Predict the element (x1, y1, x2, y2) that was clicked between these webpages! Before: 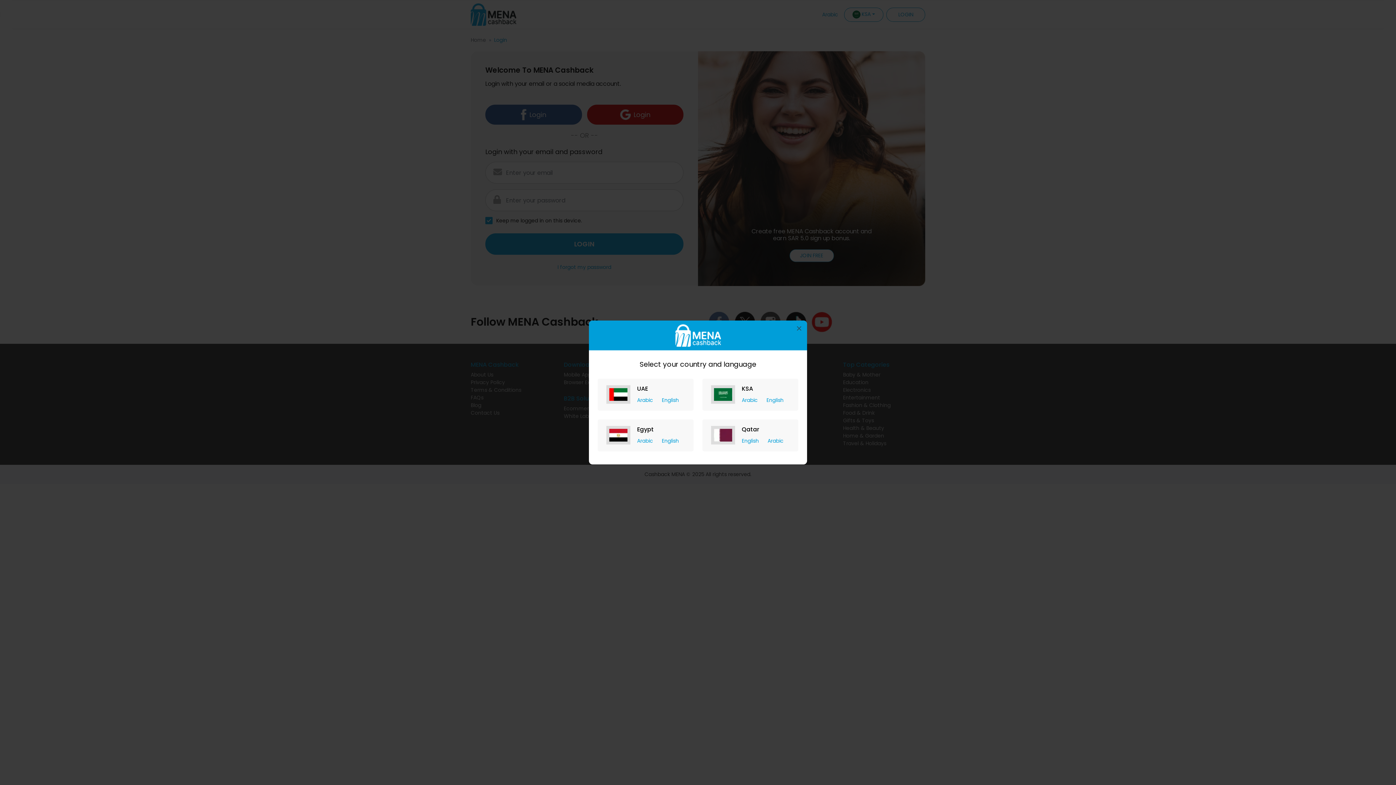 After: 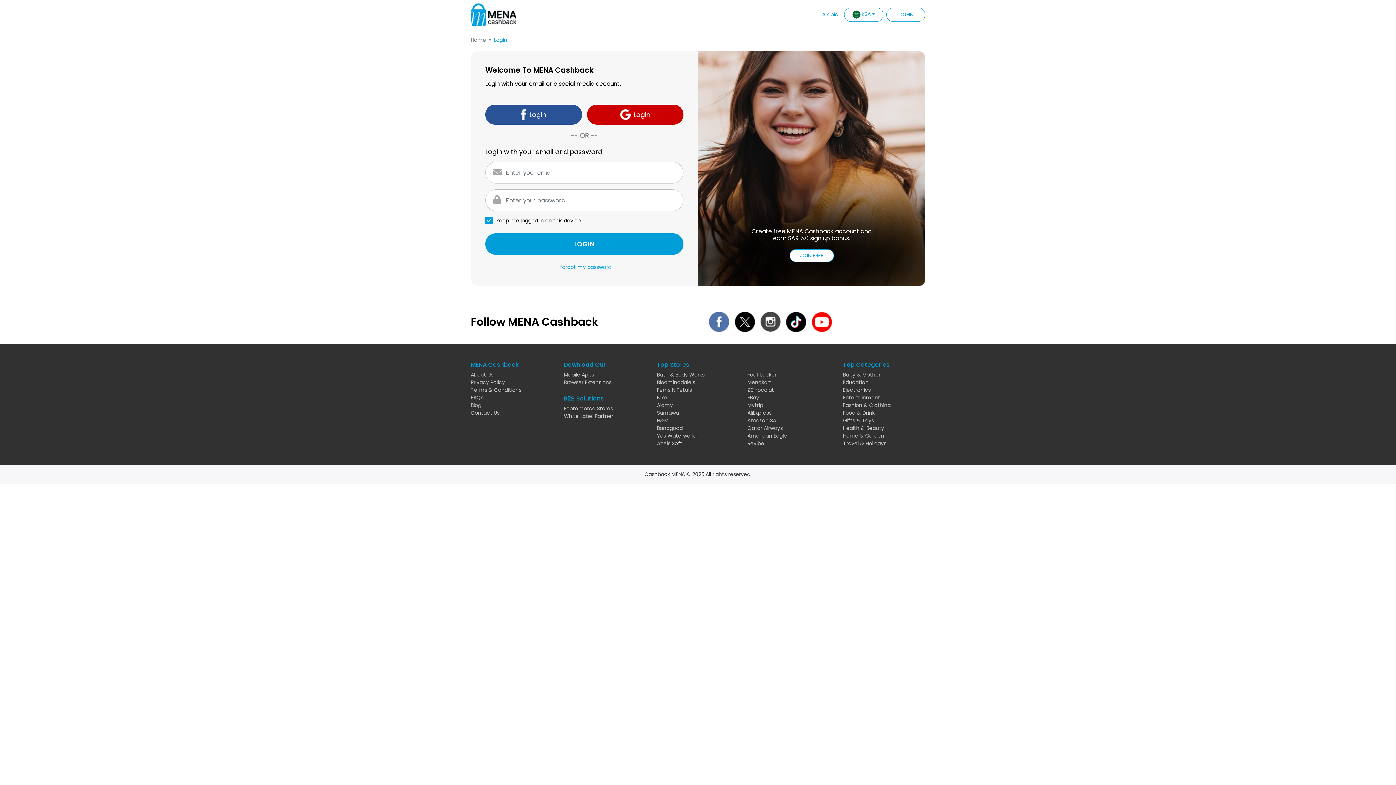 Action: label: English bbox: (766, 396, 783, 403)